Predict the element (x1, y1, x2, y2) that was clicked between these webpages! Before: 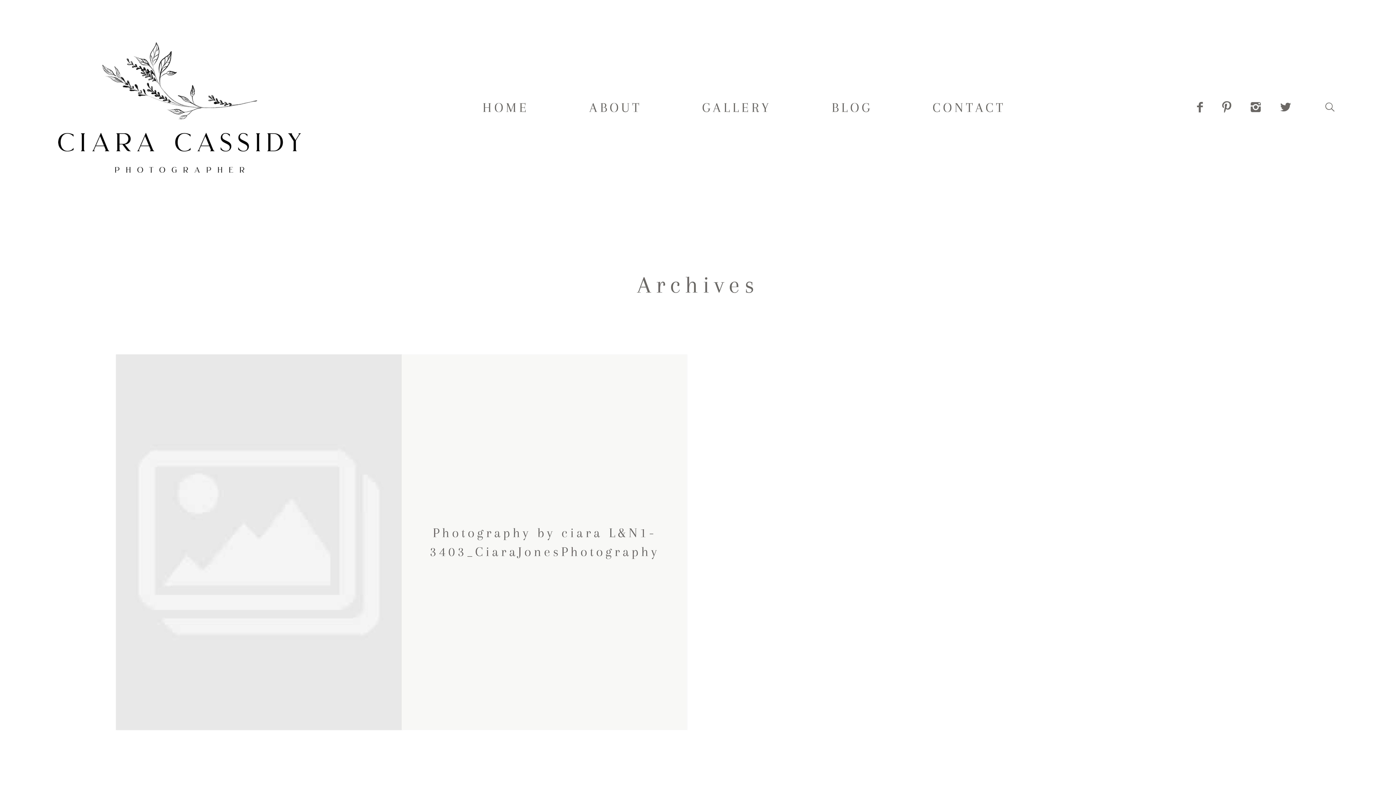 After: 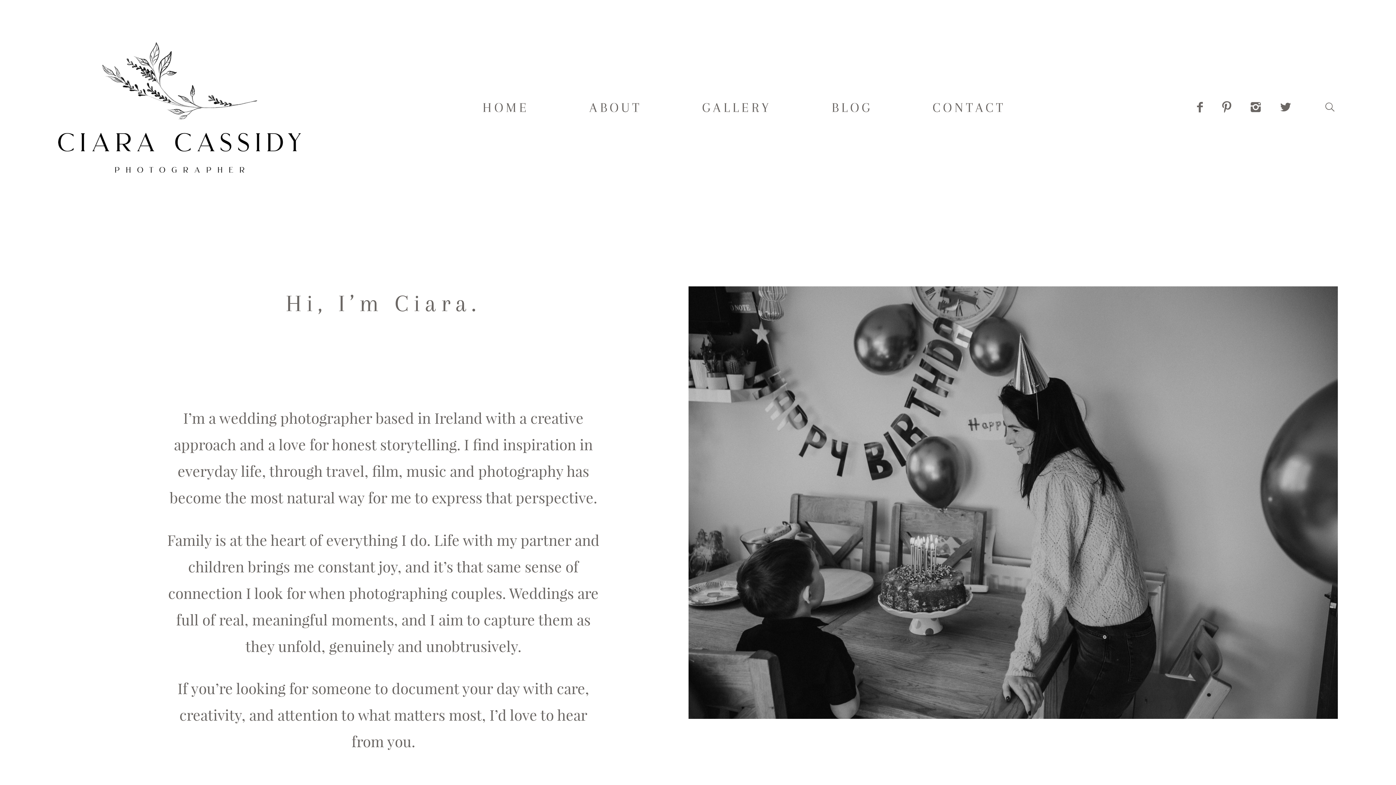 Action: bbox: (589, 98, 642, 117) label: ABOUT